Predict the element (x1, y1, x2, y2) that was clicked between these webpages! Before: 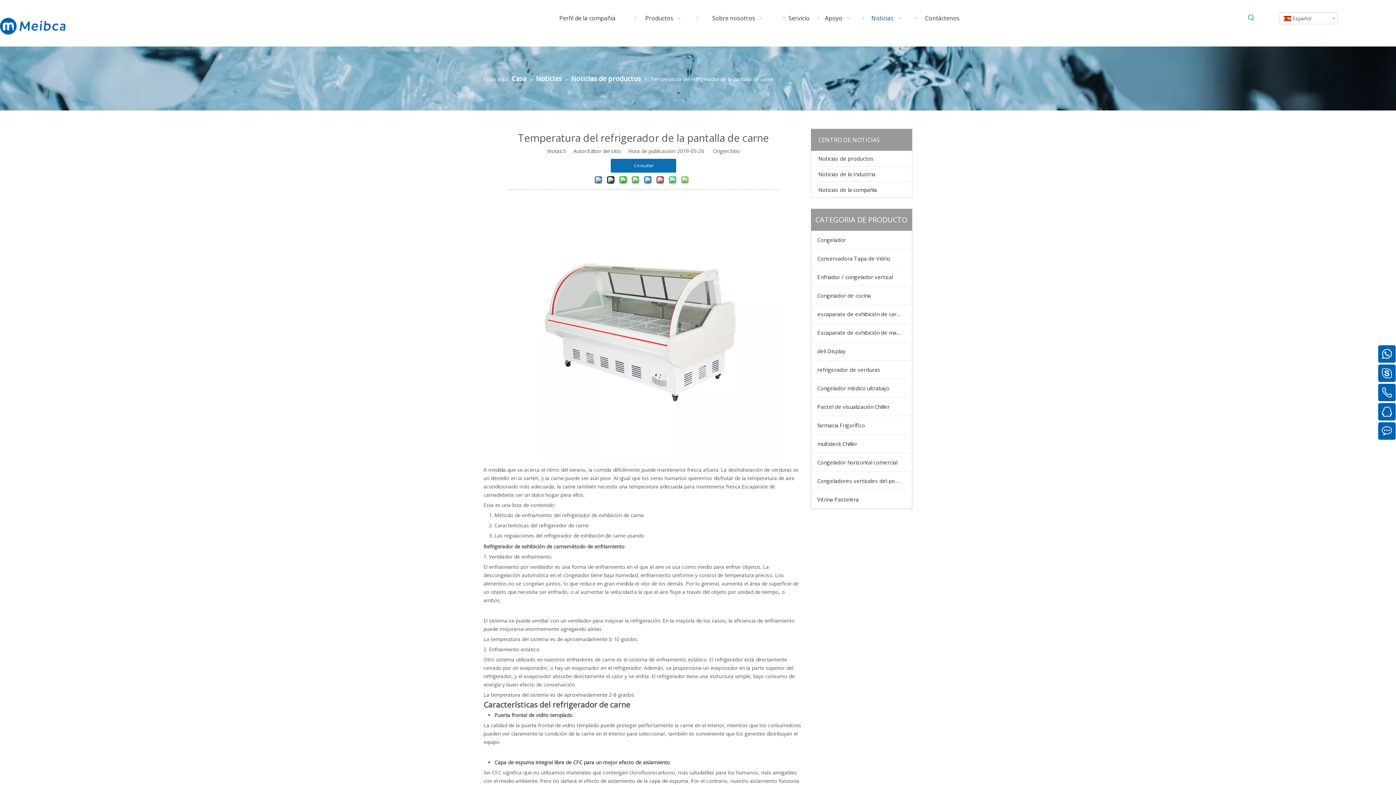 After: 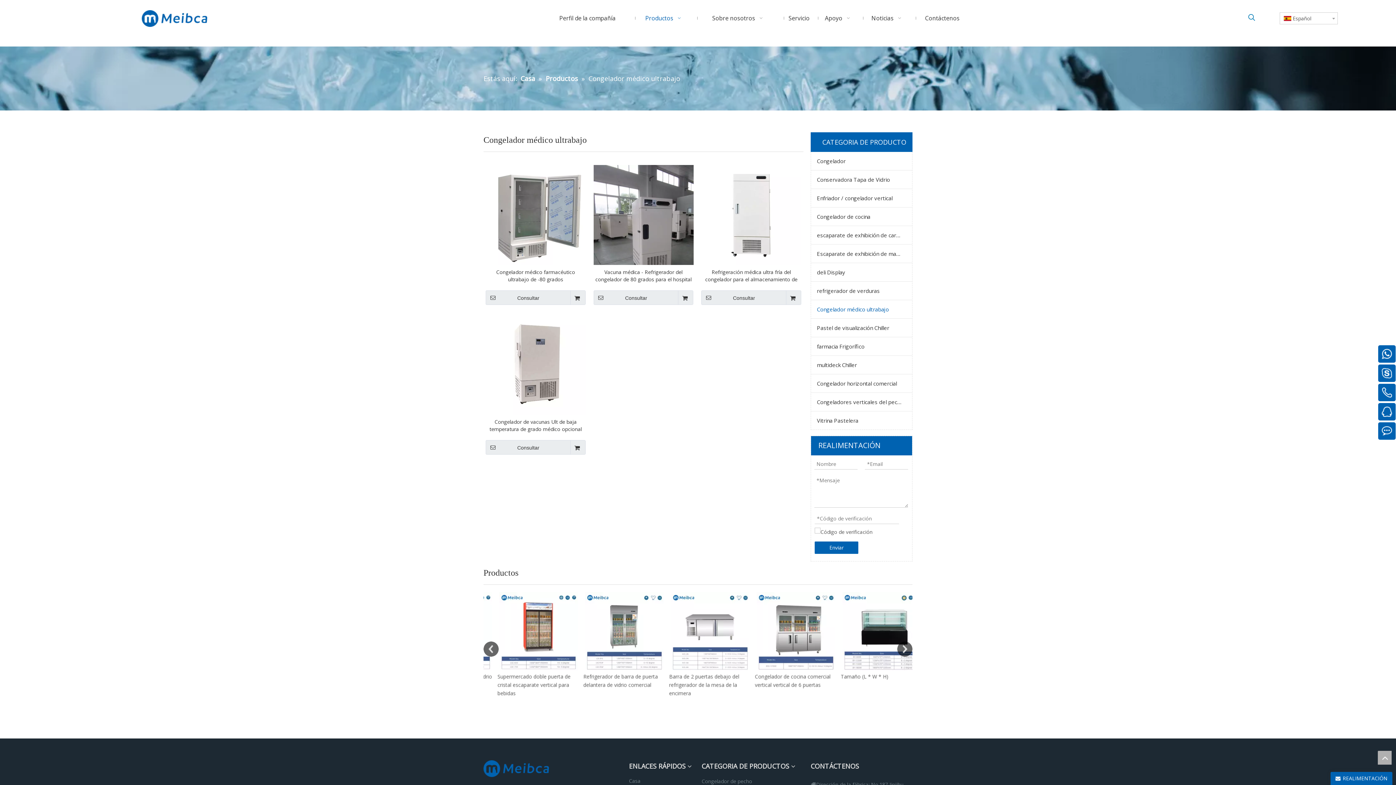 Action: bbox: (811, 374, 912, 392) label: Congelador médico ultrabajo